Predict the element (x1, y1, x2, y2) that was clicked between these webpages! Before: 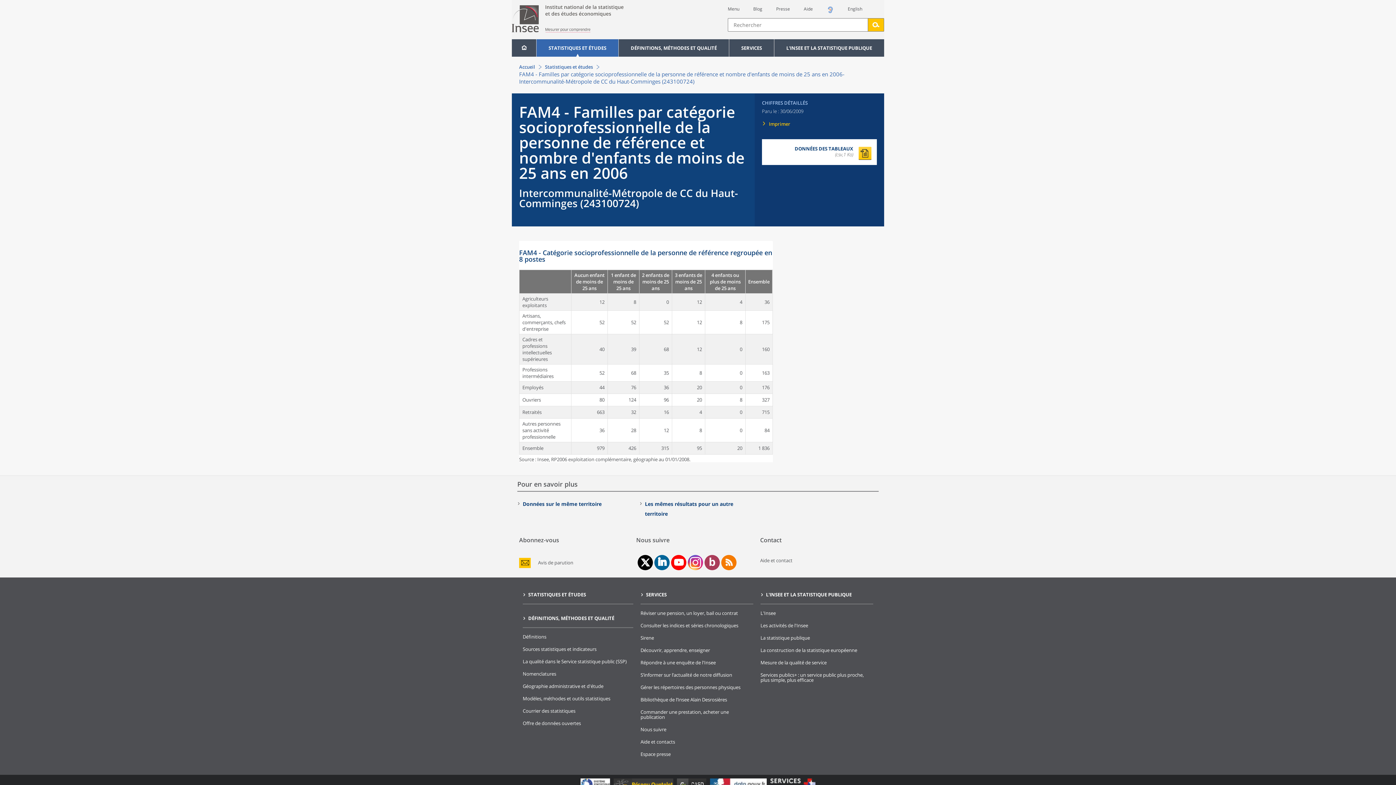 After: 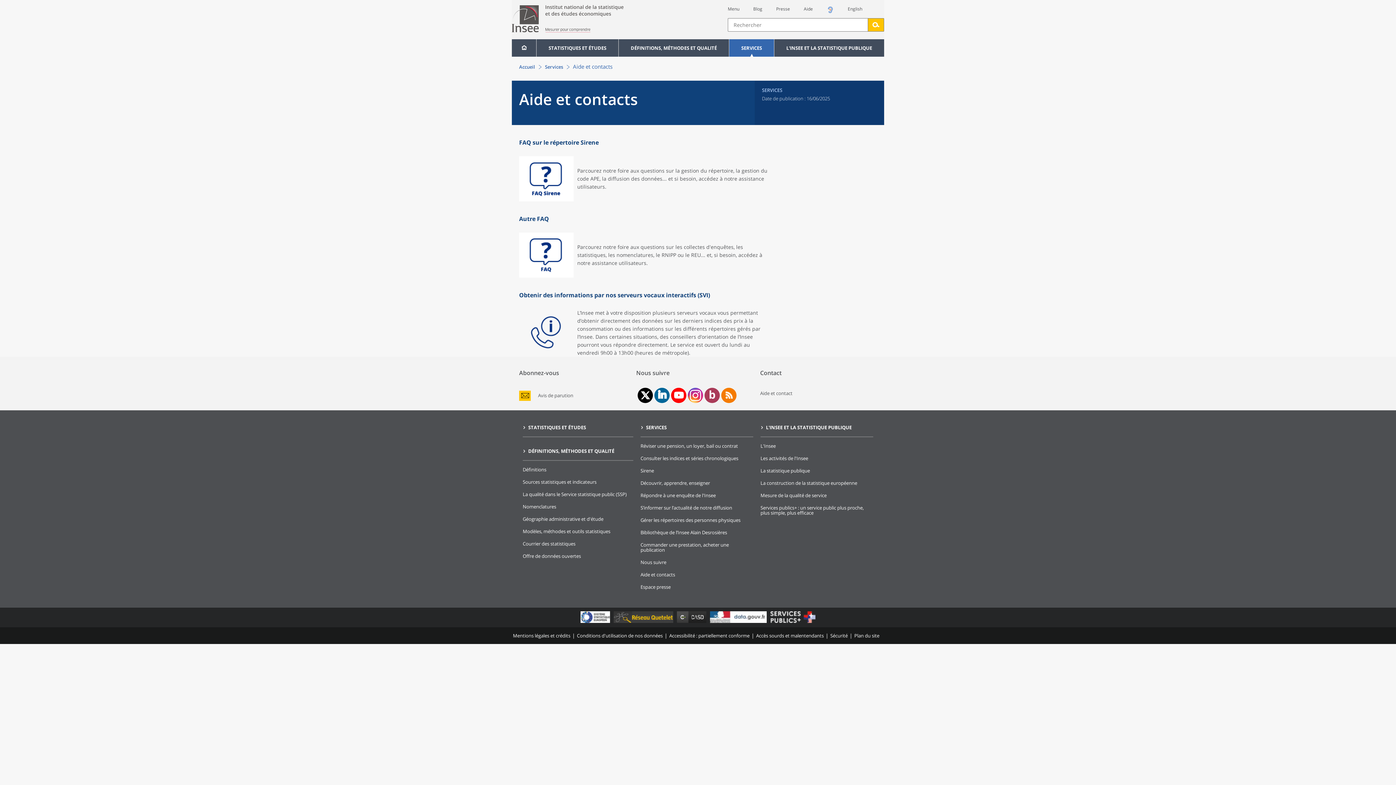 Action: label: Aide bbox: (804, 5, 813, 12)